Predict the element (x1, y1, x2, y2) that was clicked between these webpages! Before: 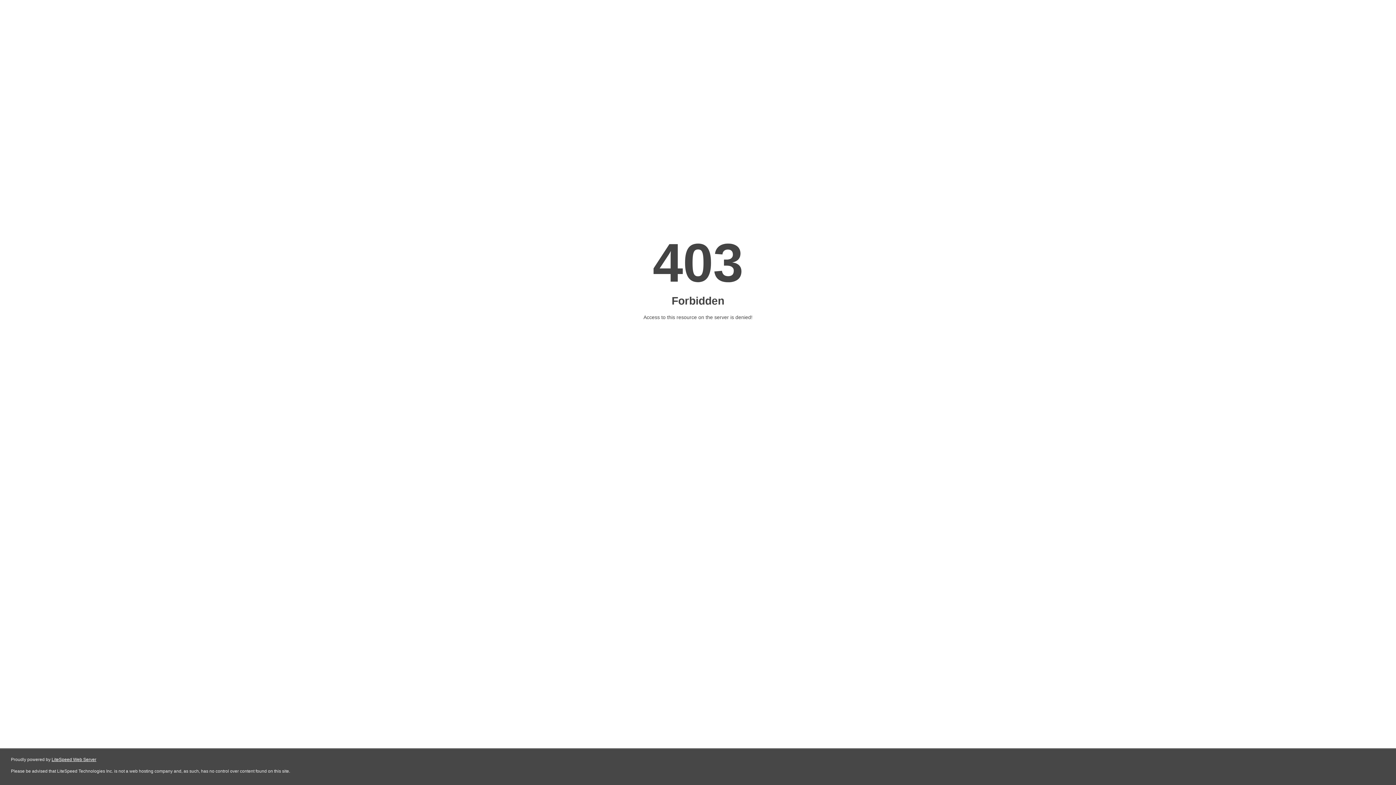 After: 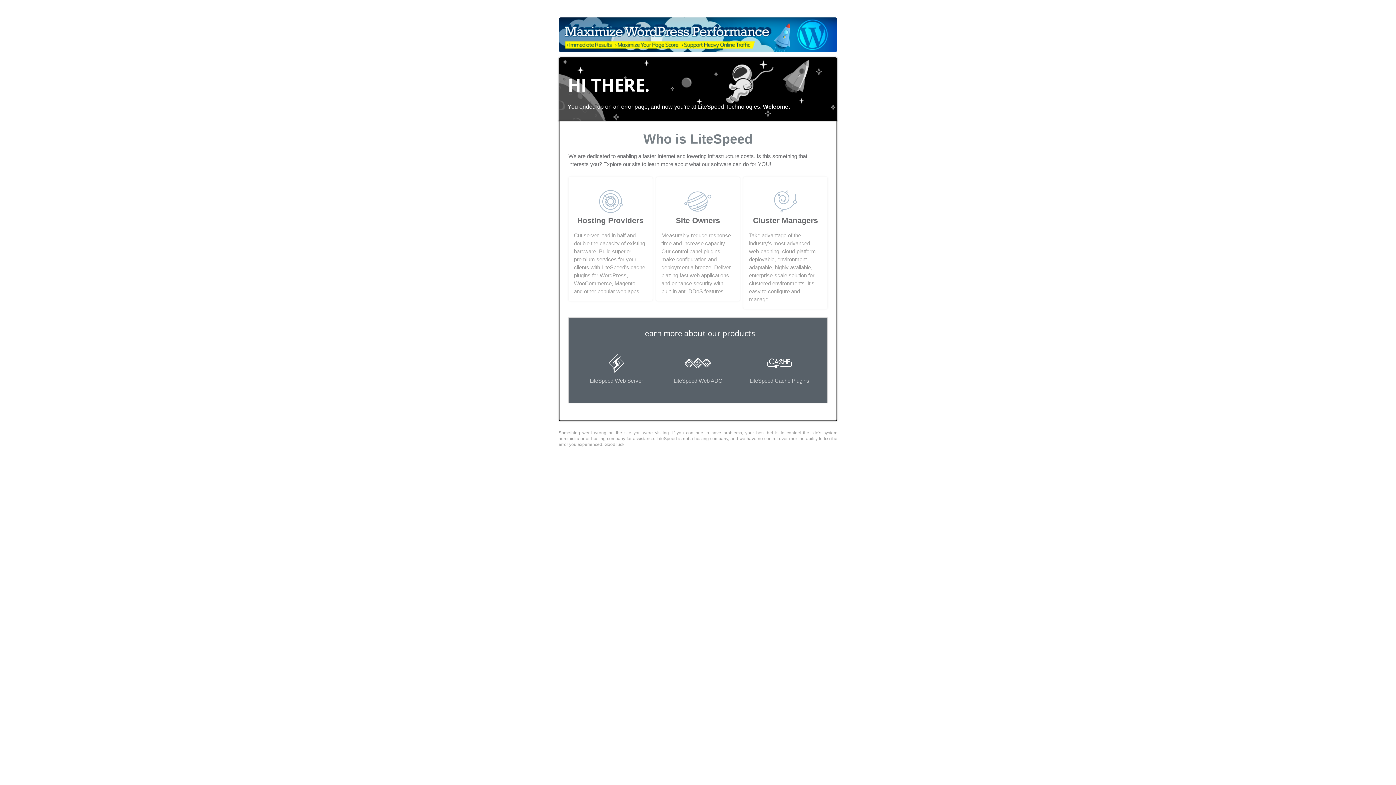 Action: label: LiteSpeed Web Server bbox: (51, 757, 96, 762)